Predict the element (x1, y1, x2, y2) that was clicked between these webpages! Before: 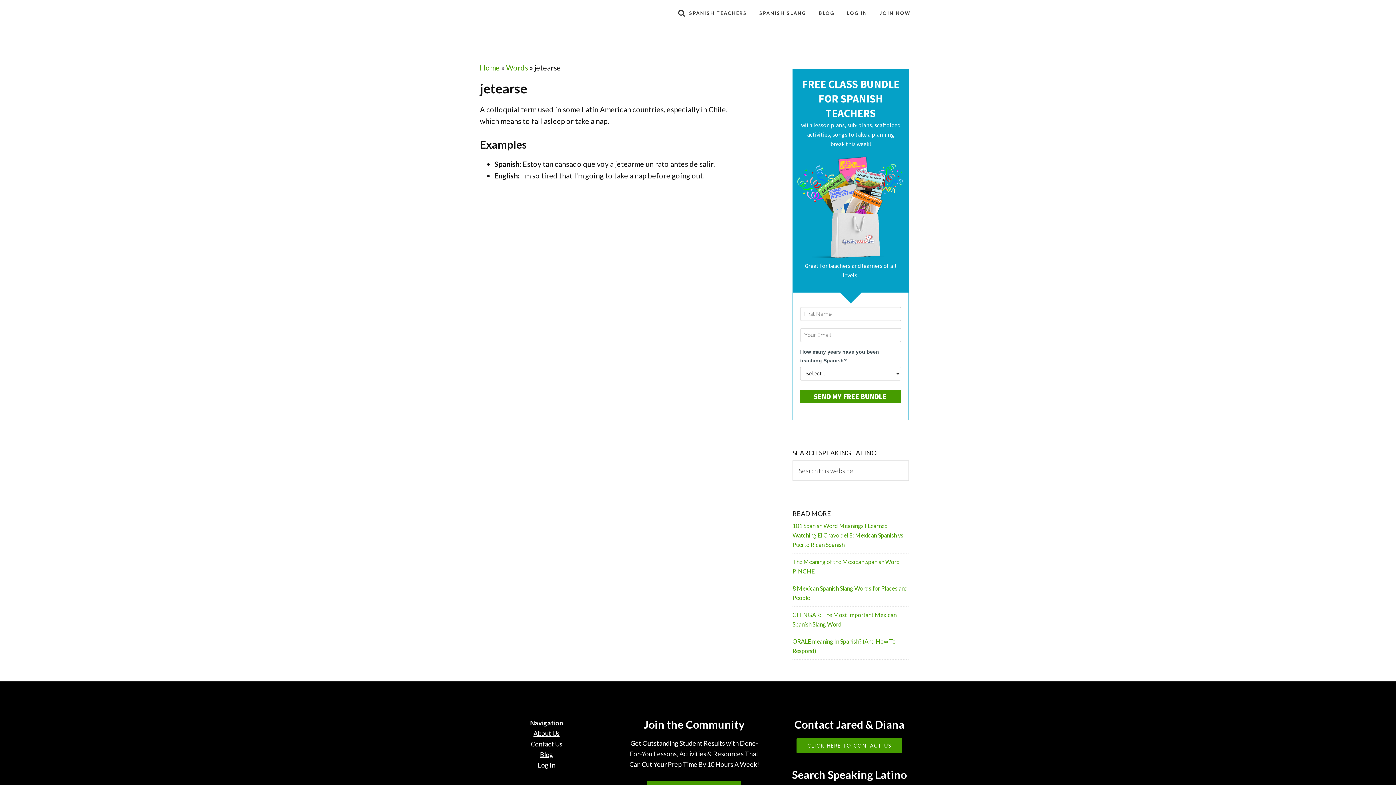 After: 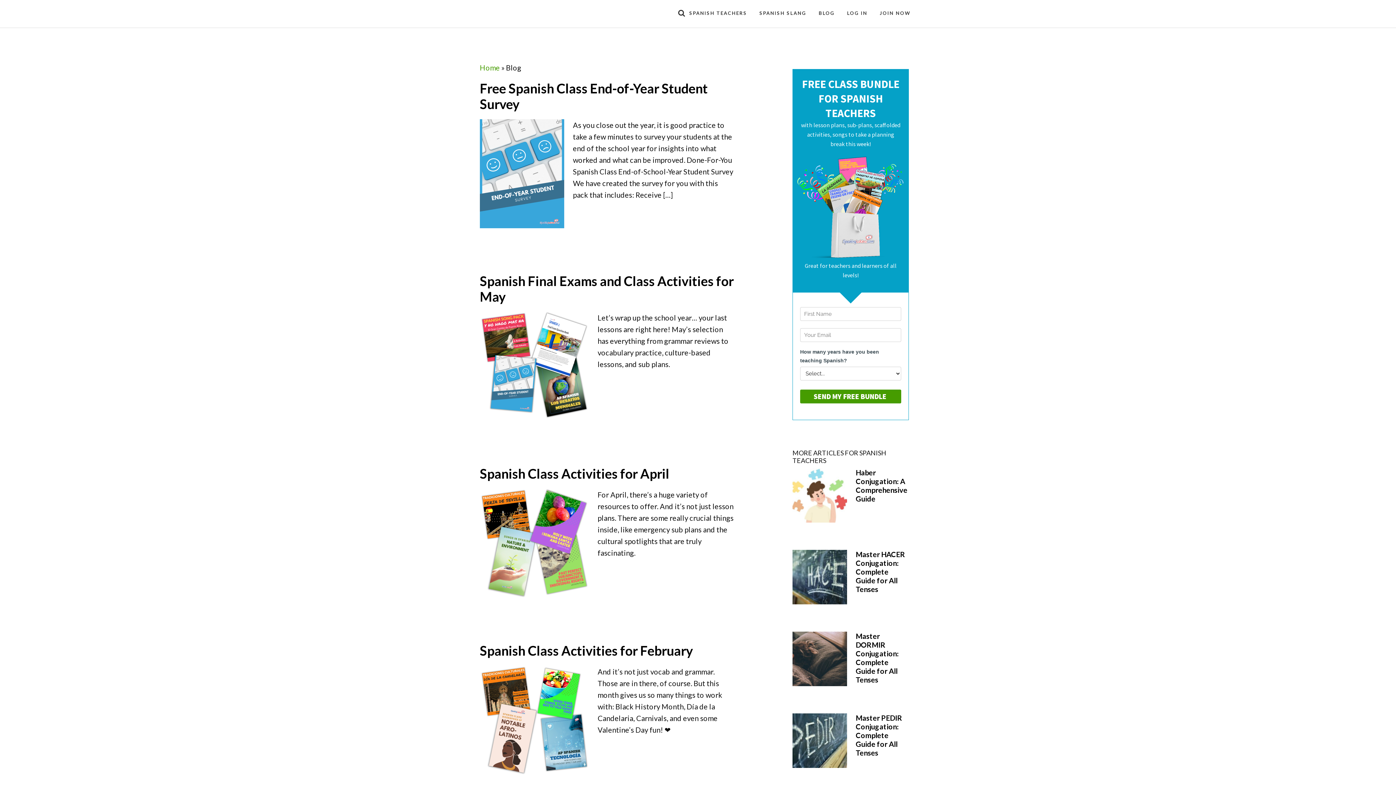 Action: label: BLOG bbox: (813, 0, 840, 26)